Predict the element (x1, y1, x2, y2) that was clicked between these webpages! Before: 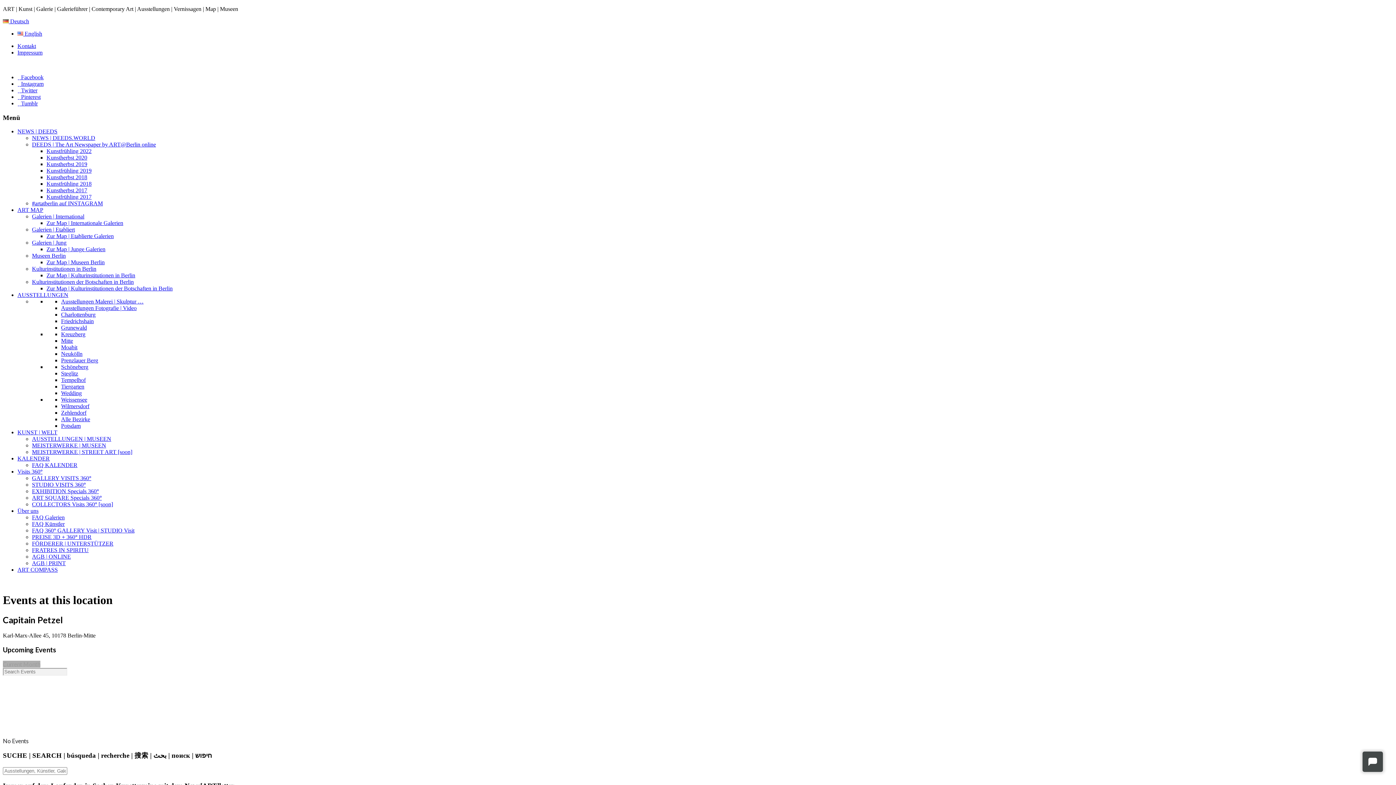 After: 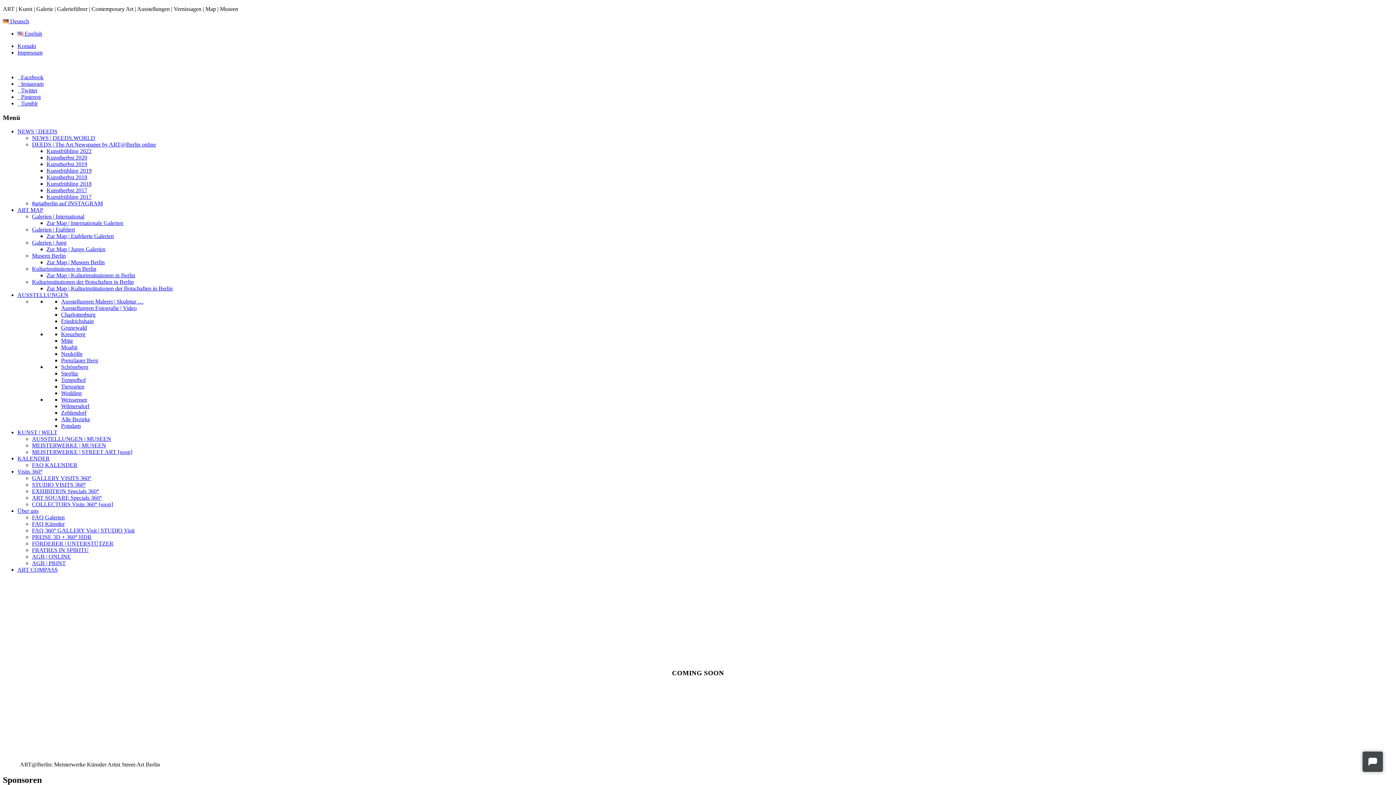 Action: bbox: (32, 449, 132, 455) label: MEISTERWERKE | STREET ART [soon]